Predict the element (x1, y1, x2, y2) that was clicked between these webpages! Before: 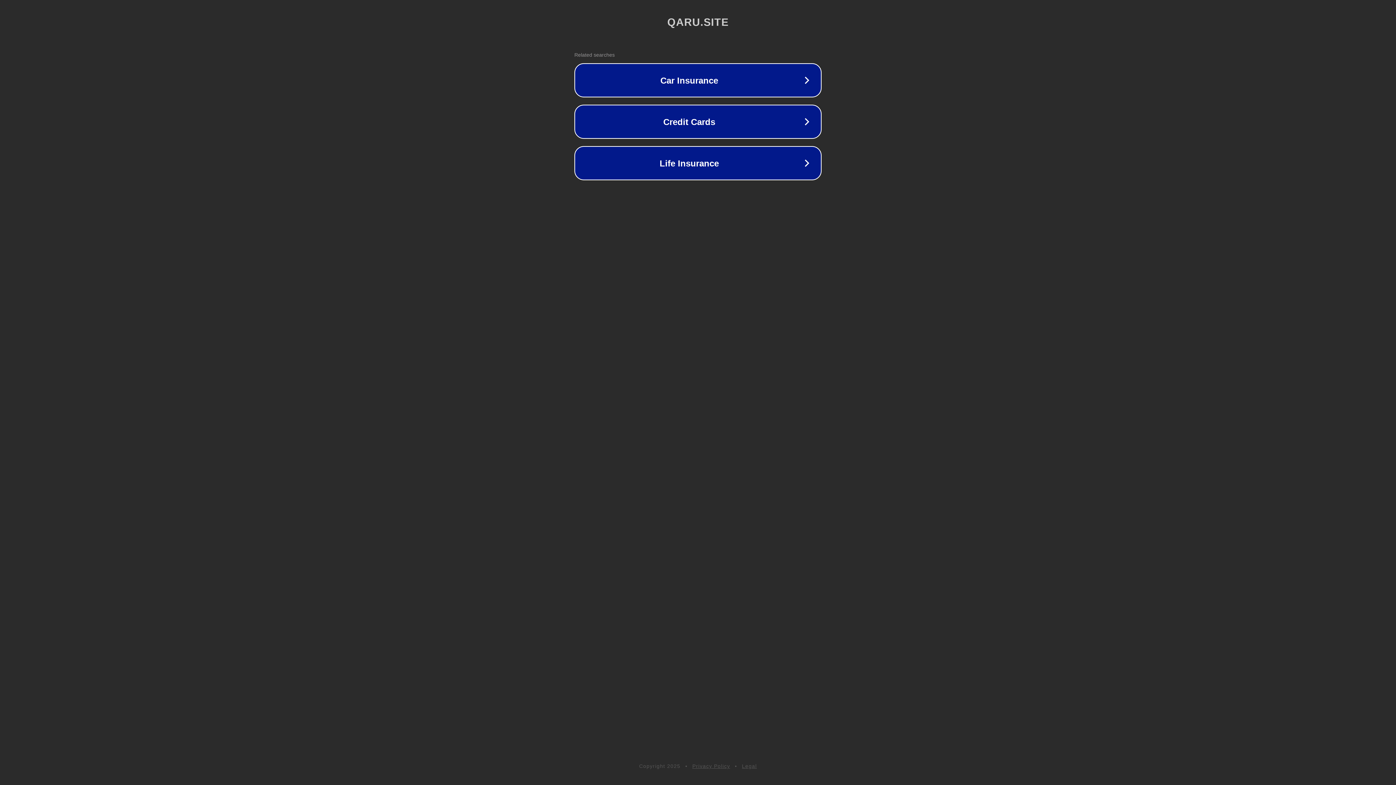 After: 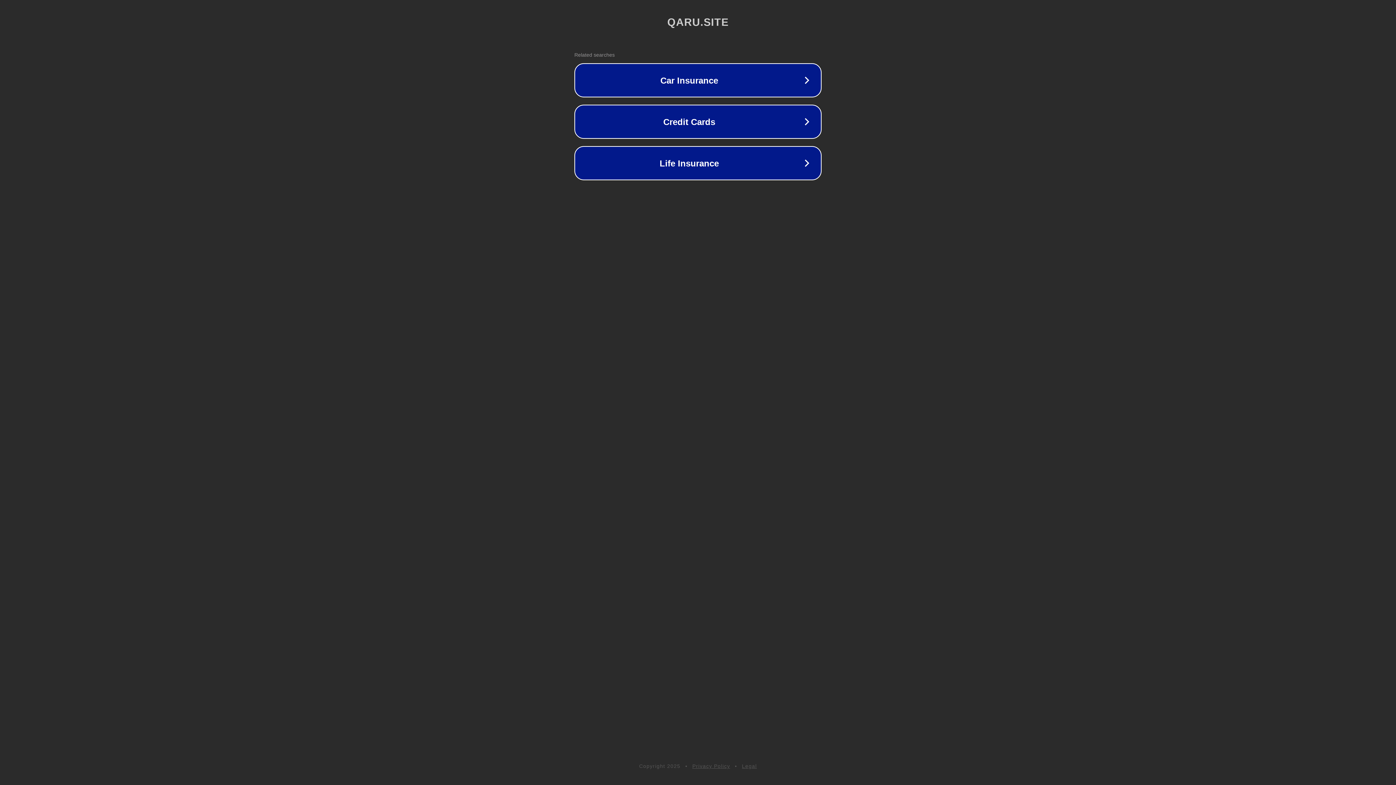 Action: bbox: (692, 763, 730, 769) label: Privacy Policy